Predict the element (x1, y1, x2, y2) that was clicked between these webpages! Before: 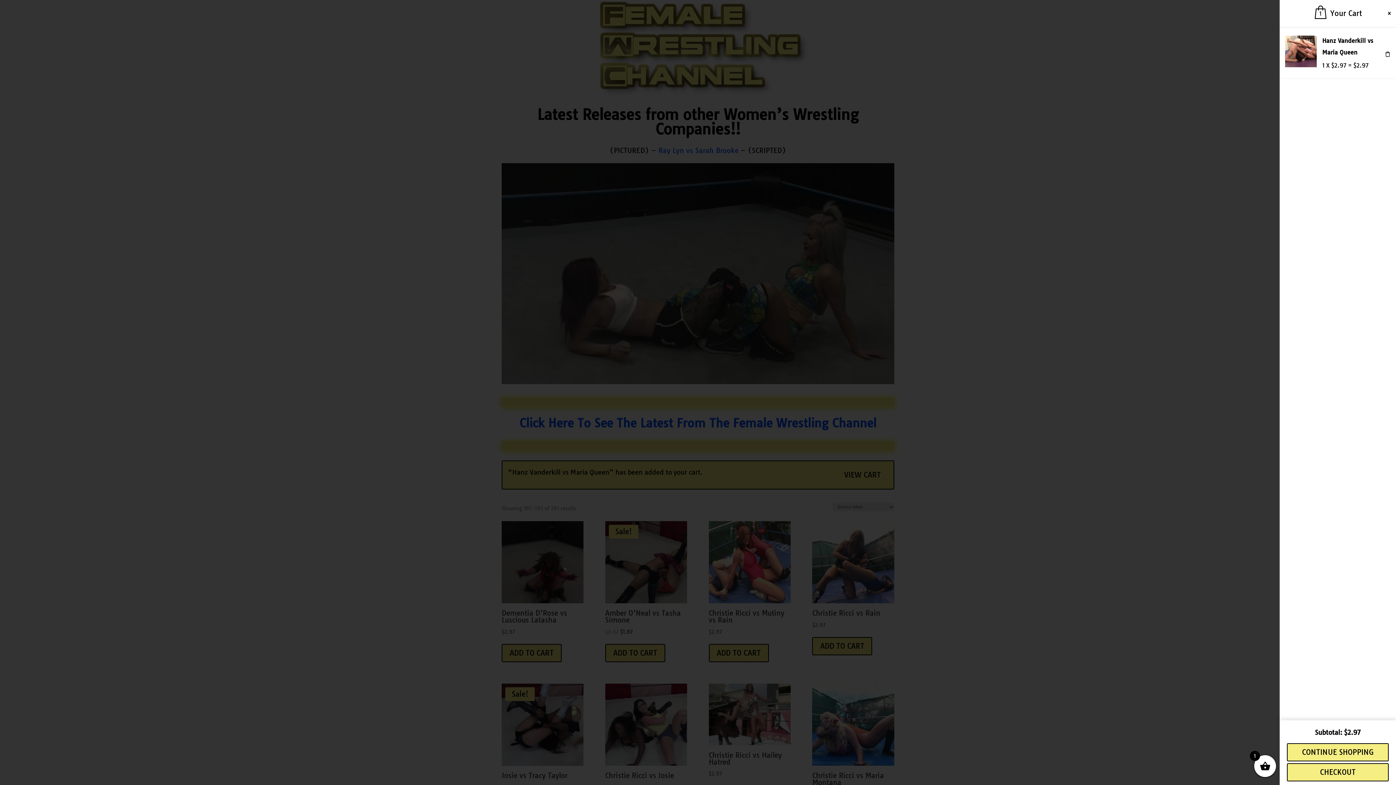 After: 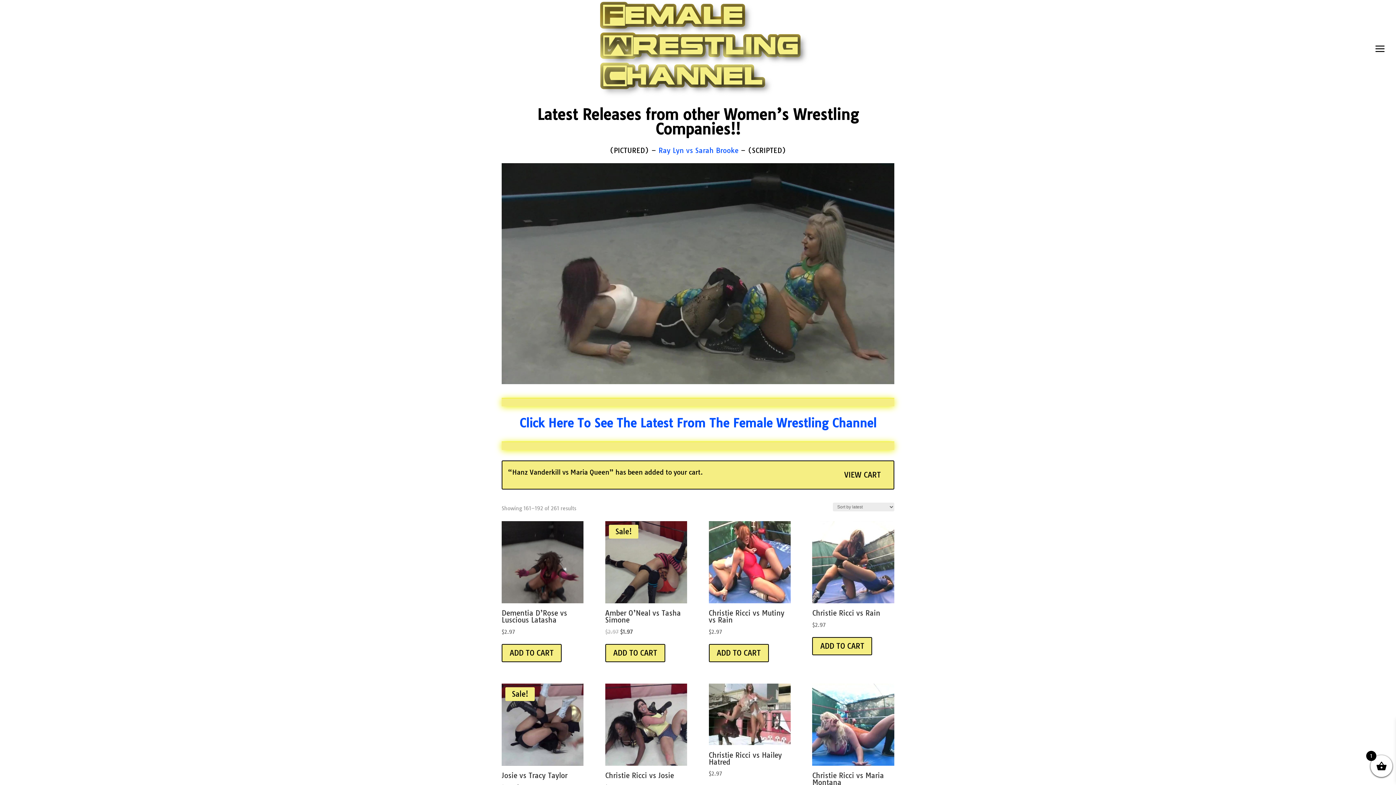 Action: bbox: (1287, 743, 1389, 761) label: CONTINUE SHOPPING